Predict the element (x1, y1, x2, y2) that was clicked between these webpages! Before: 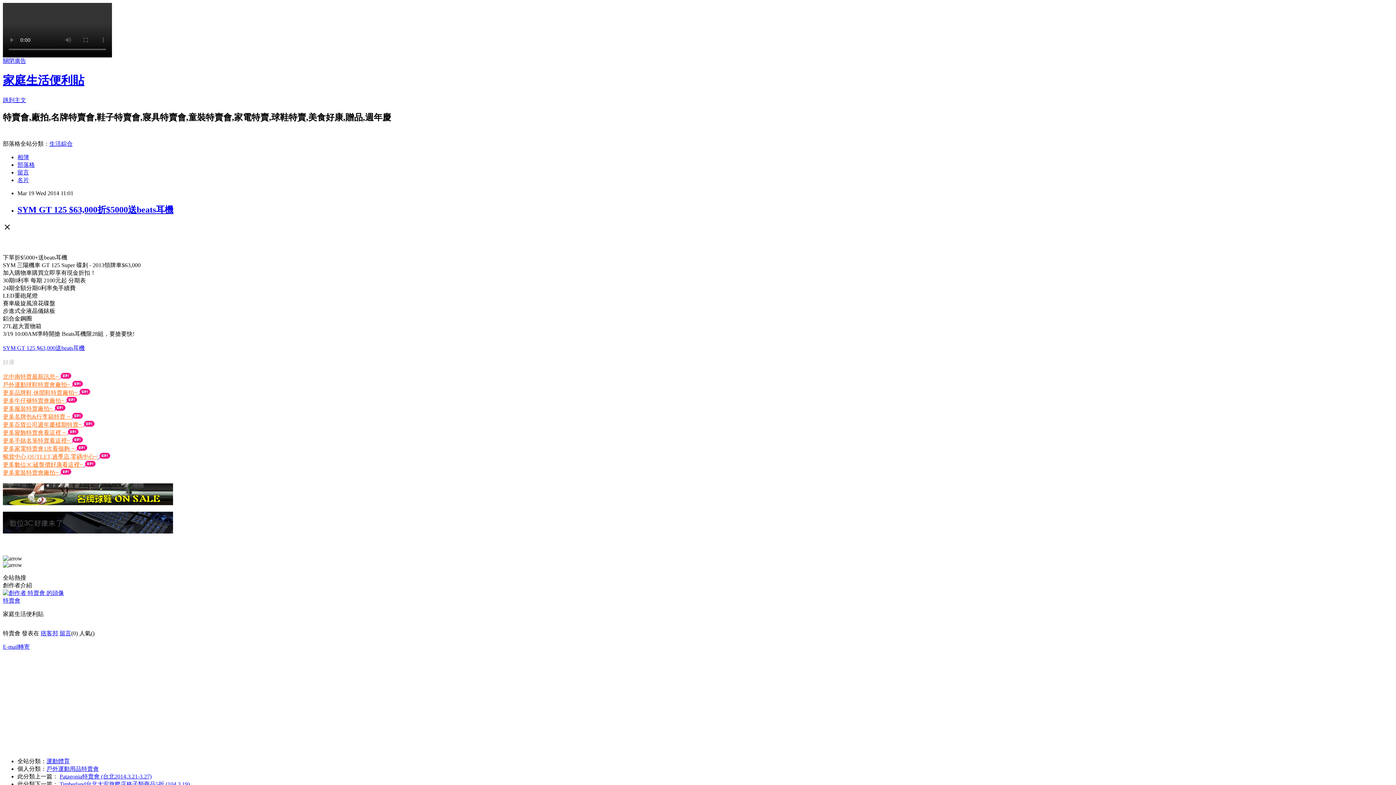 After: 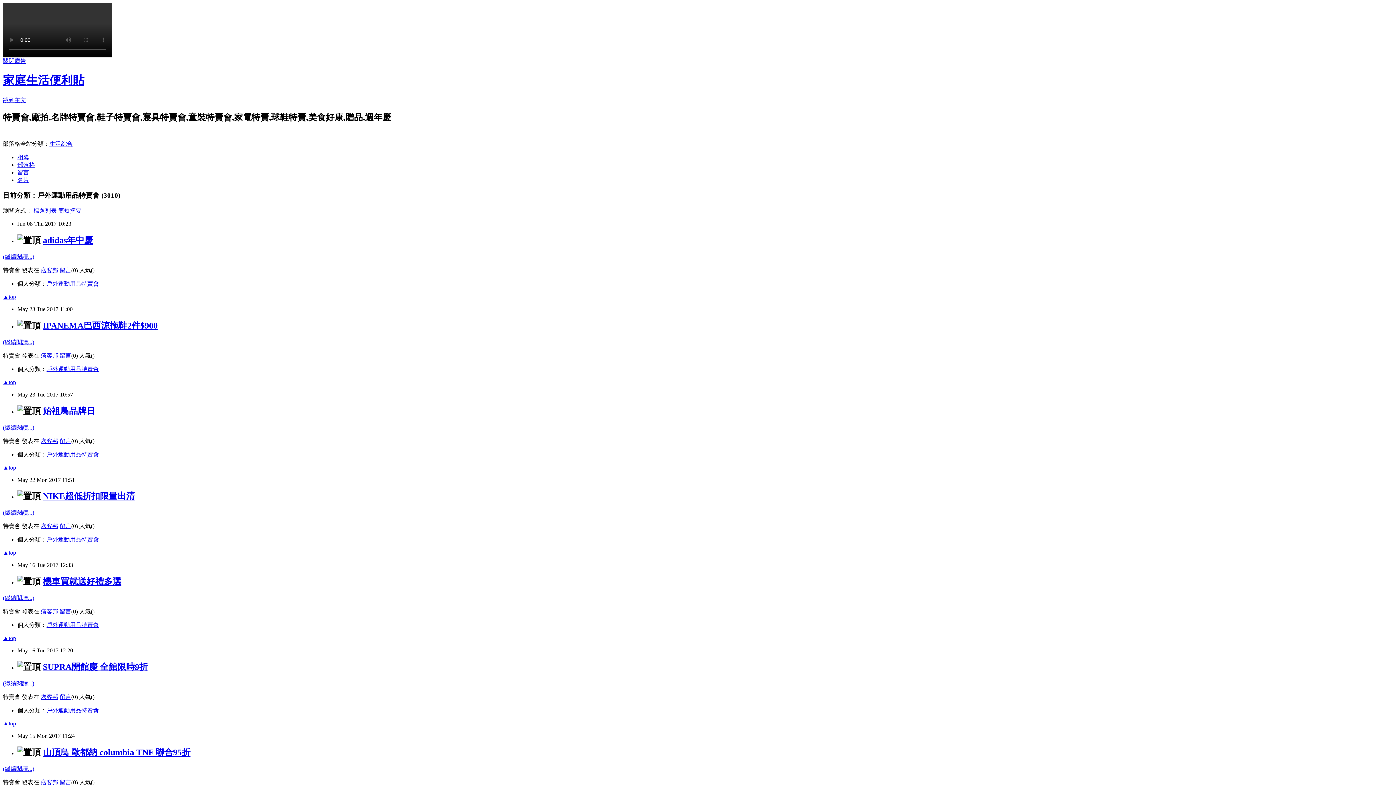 Action: bbox: (2, 500, 173, 506)